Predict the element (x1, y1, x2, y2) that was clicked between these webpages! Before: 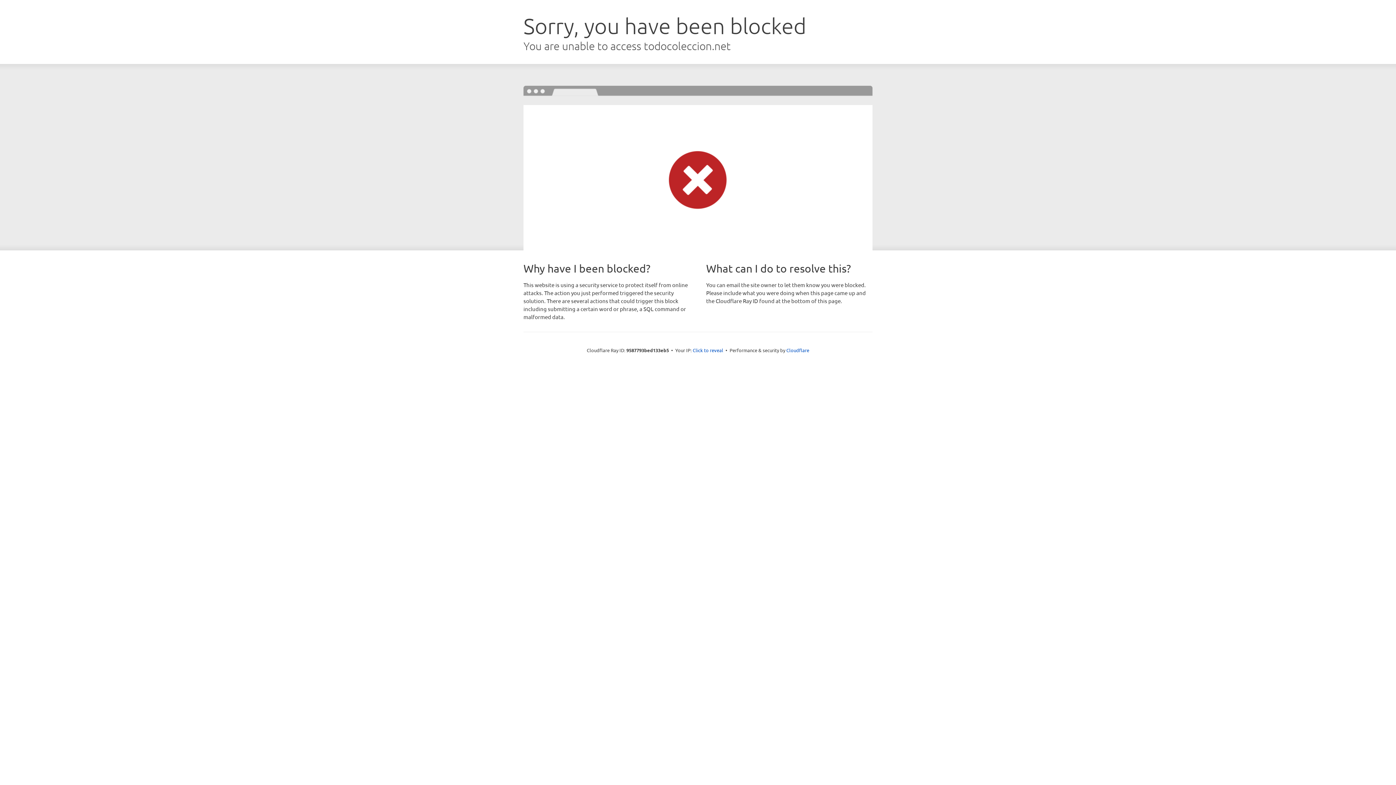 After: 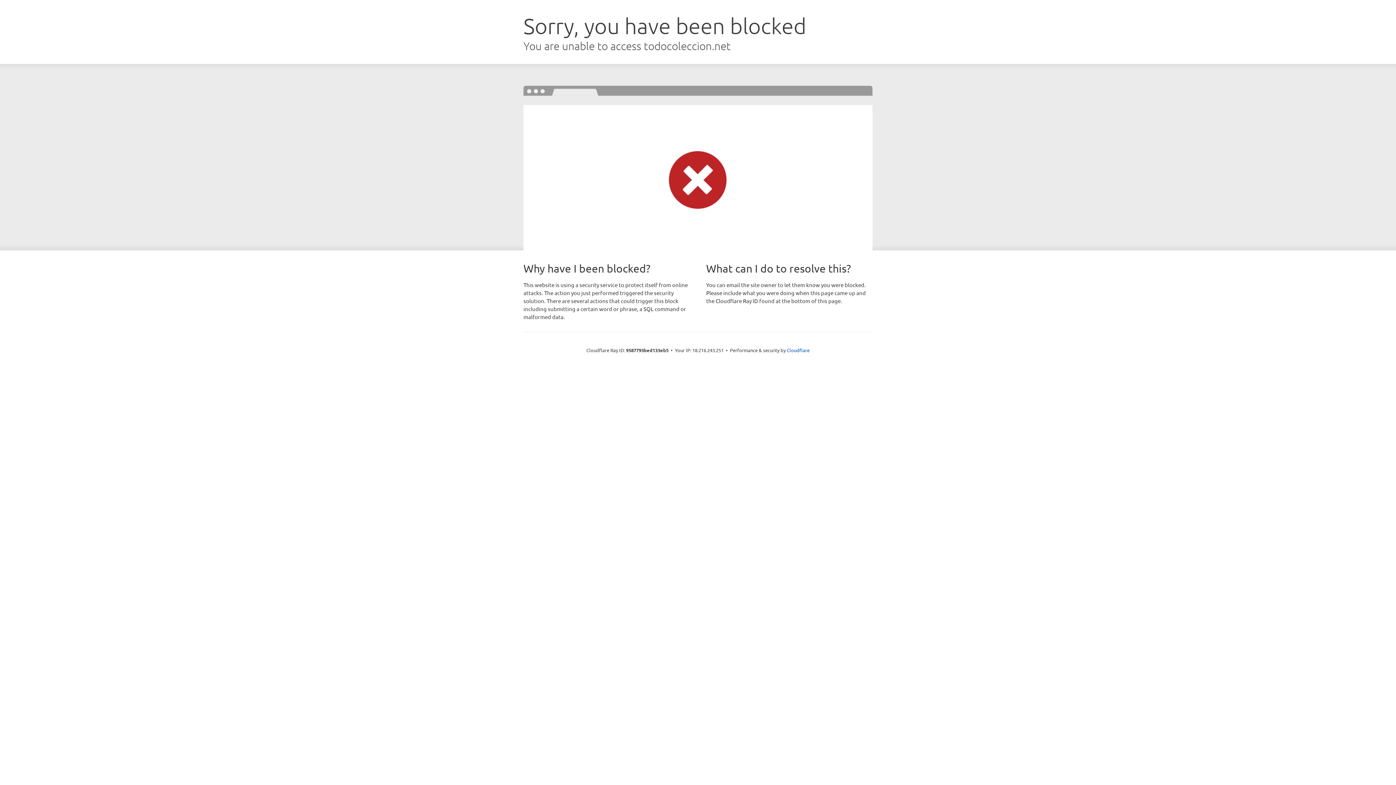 Action: label: Click to reveal bbox: (692, 346, 723, 353)